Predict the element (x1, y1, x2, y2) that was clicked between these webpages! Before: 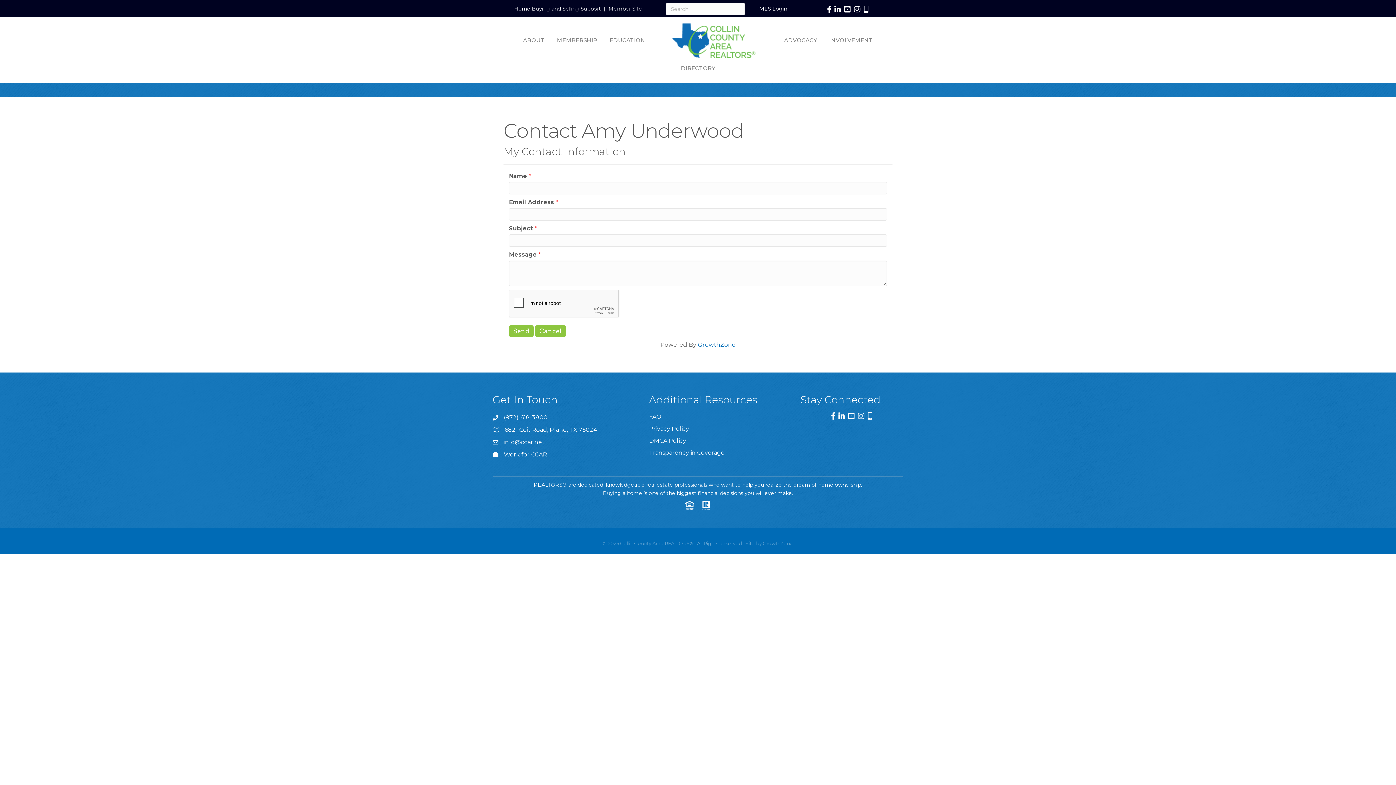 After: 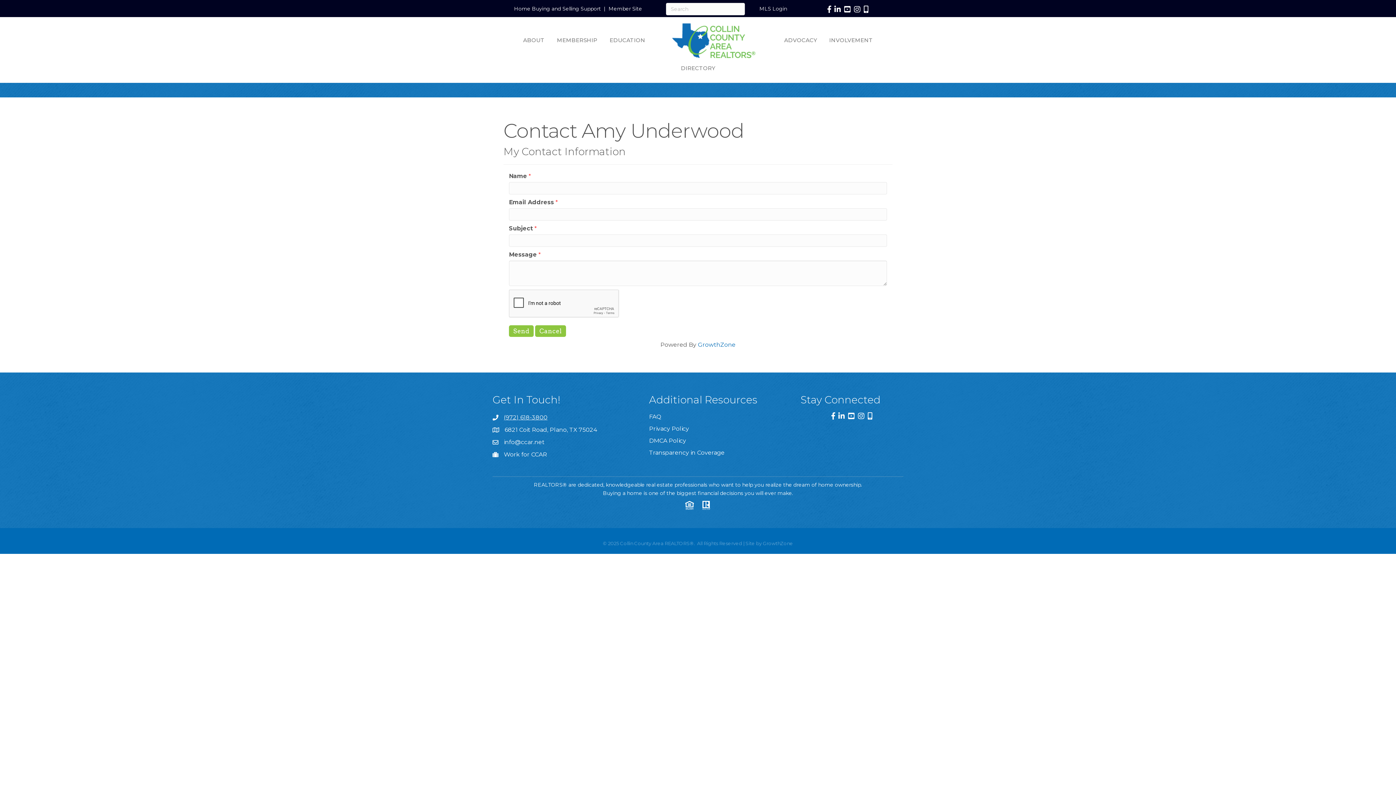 Action: label: (972) 618-3800 bbox: (504, 413, 547, 421)